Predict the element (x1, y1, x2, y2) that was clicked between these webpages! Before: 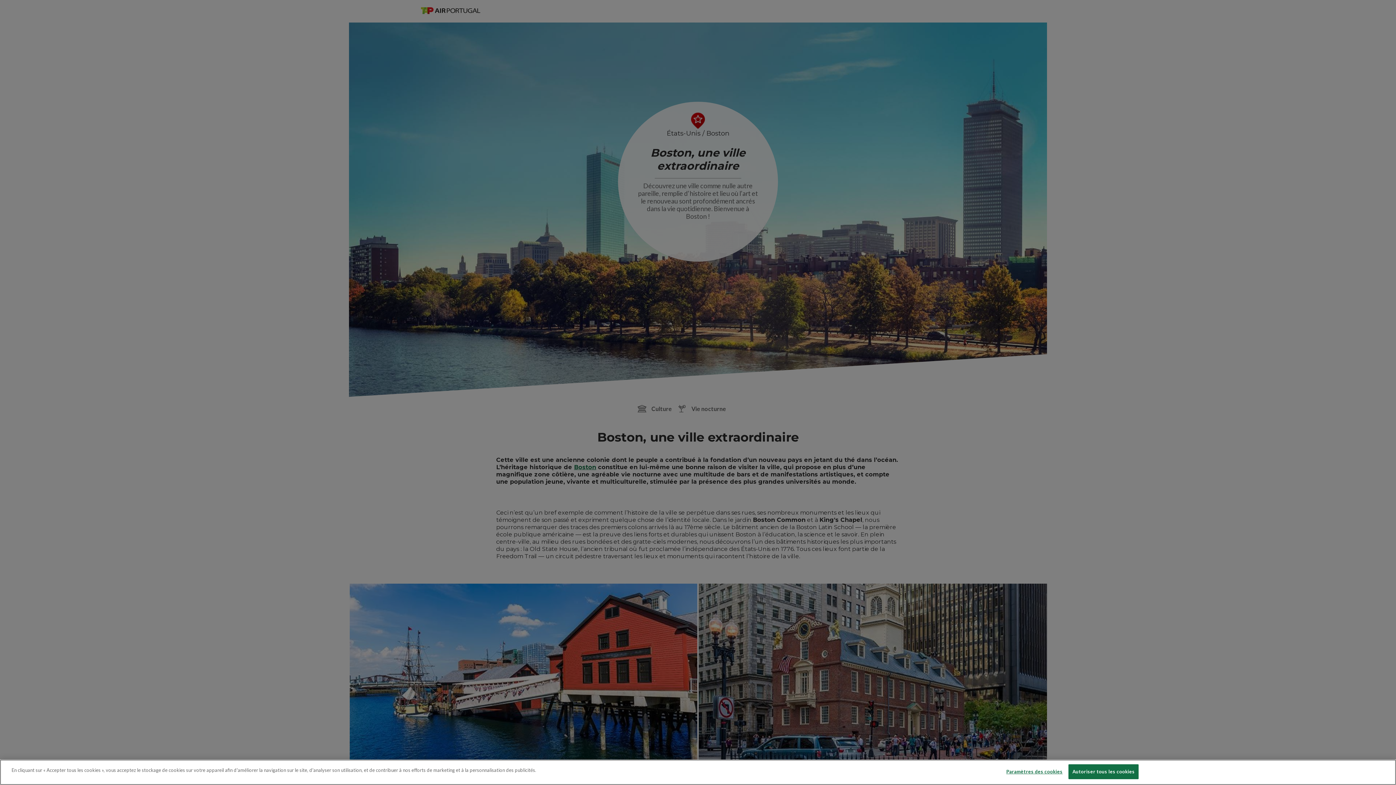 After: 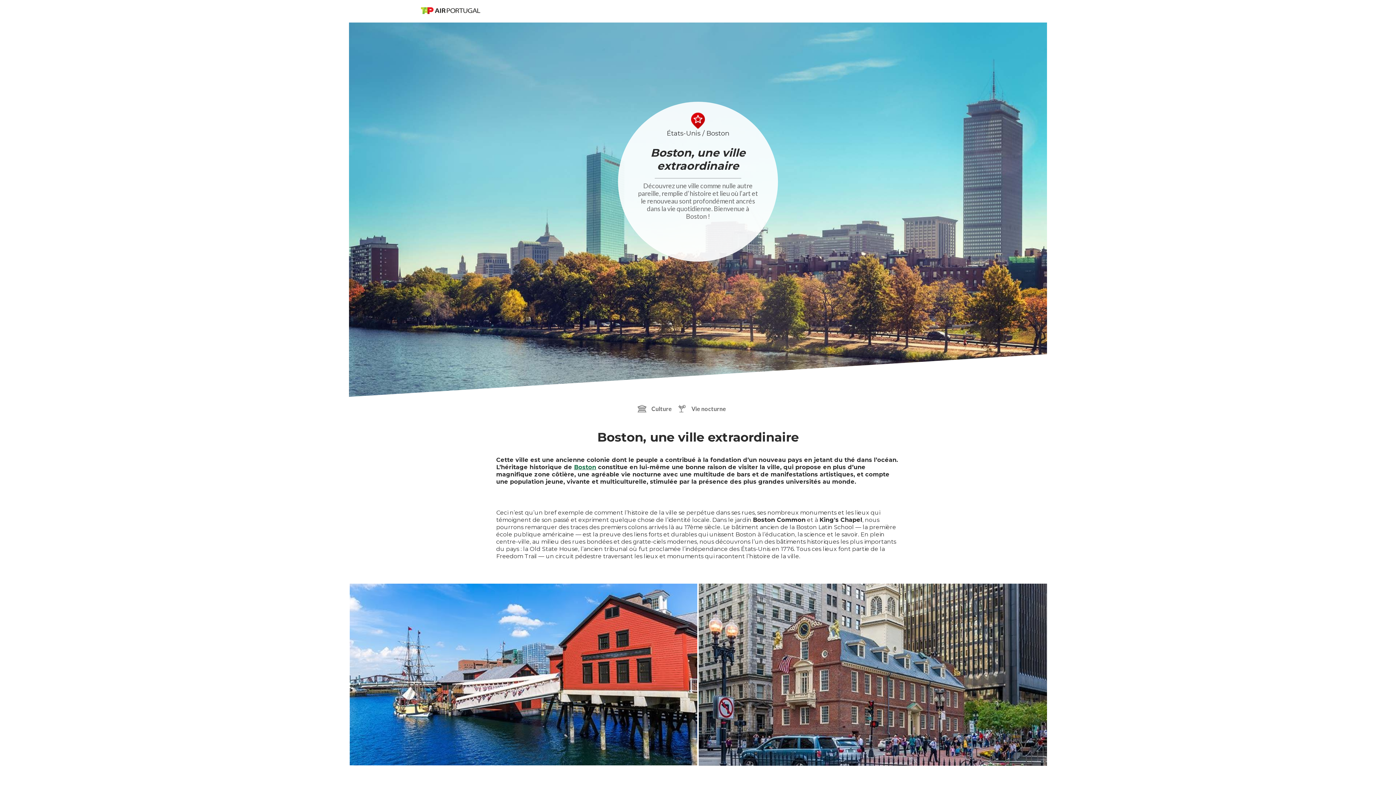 Action: label: Autoriser tous les cookies bbox: (1068, 764, 1139, 779)